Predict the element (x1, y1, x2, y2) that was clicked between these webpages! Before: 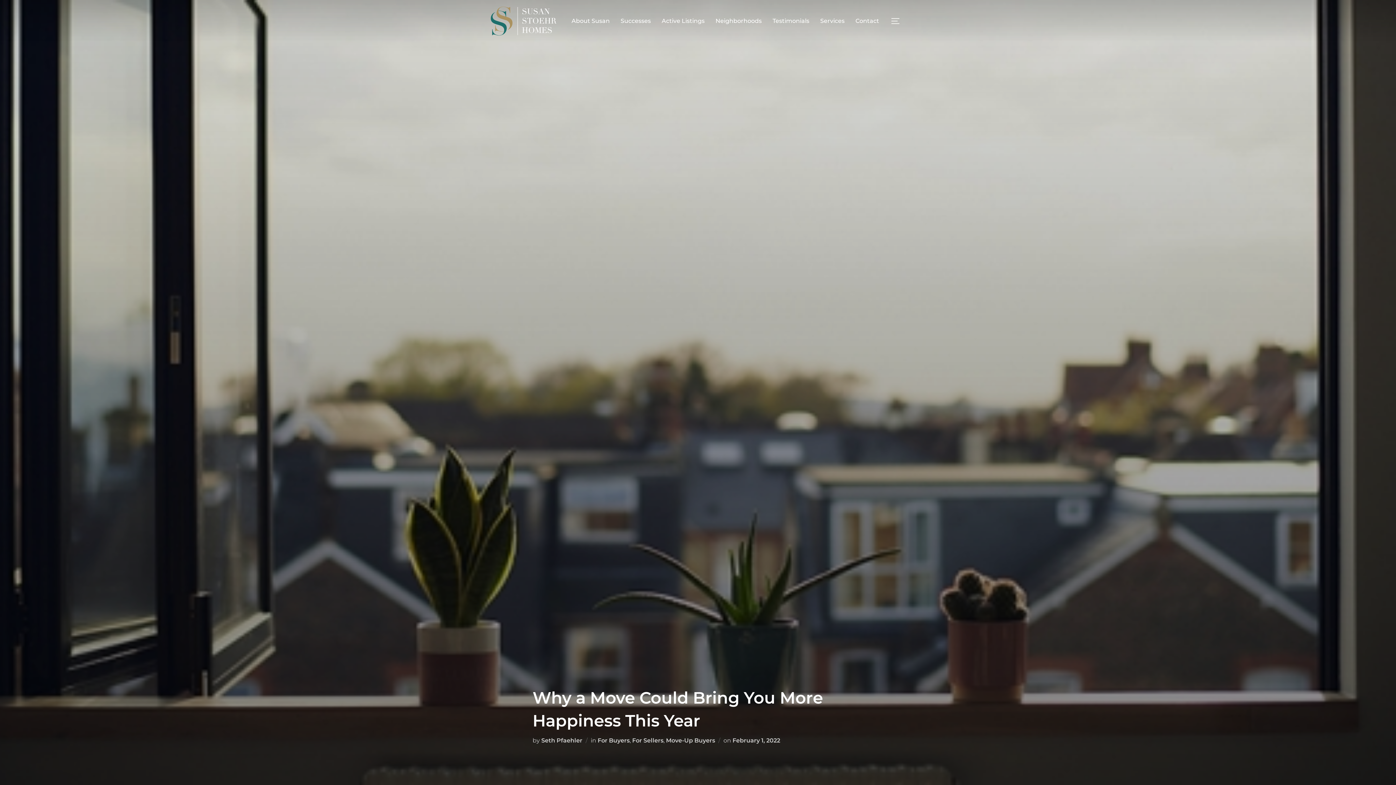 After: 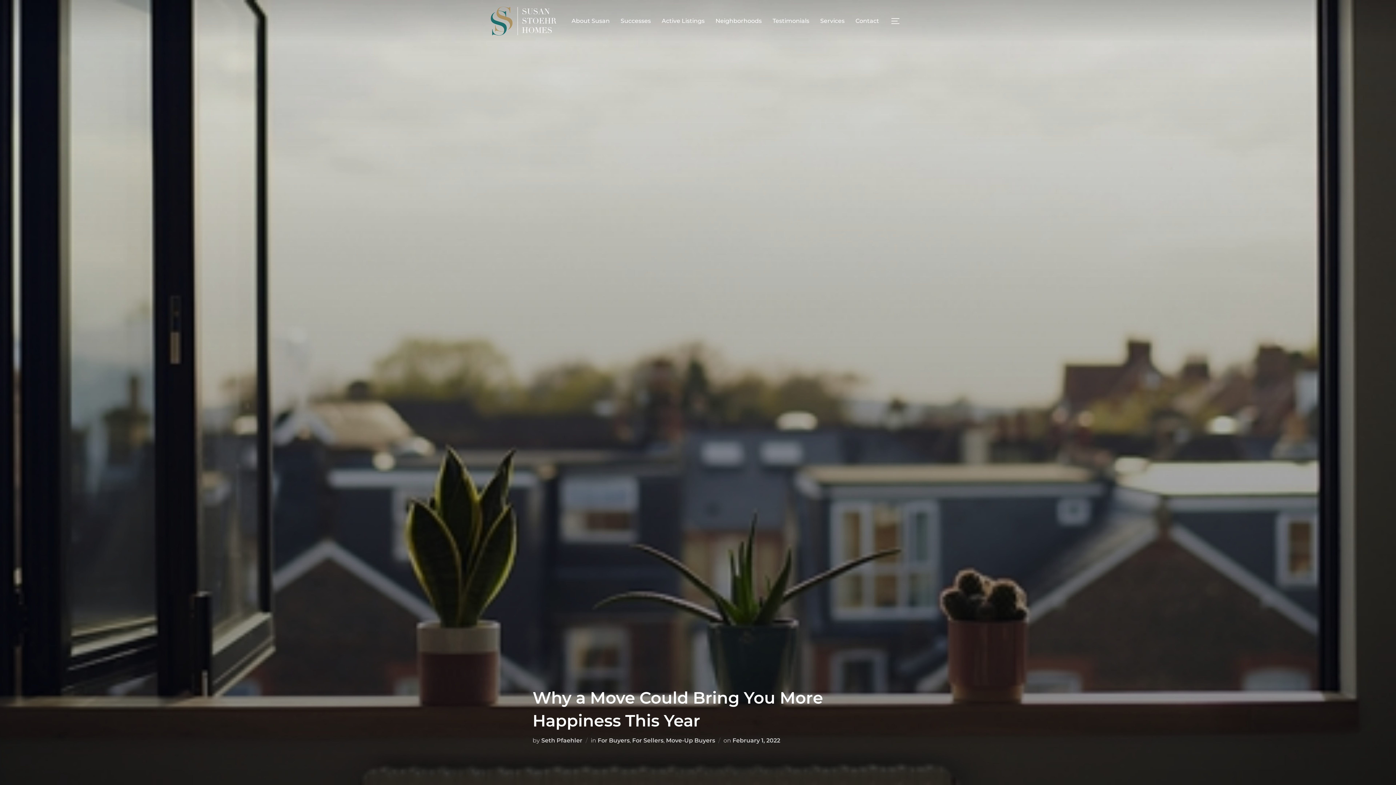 Action: bbox: (732, 737, 780, 744) label: February 1, 2022